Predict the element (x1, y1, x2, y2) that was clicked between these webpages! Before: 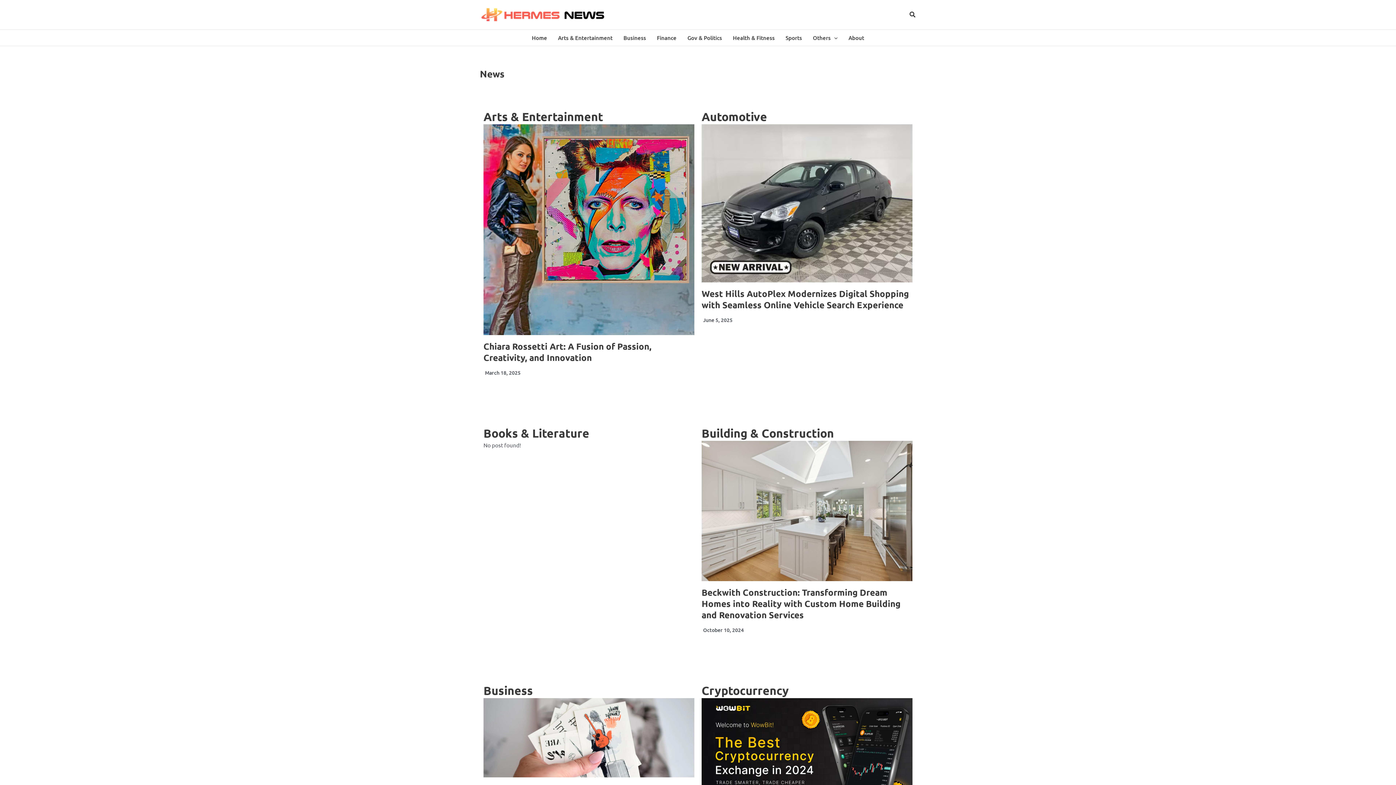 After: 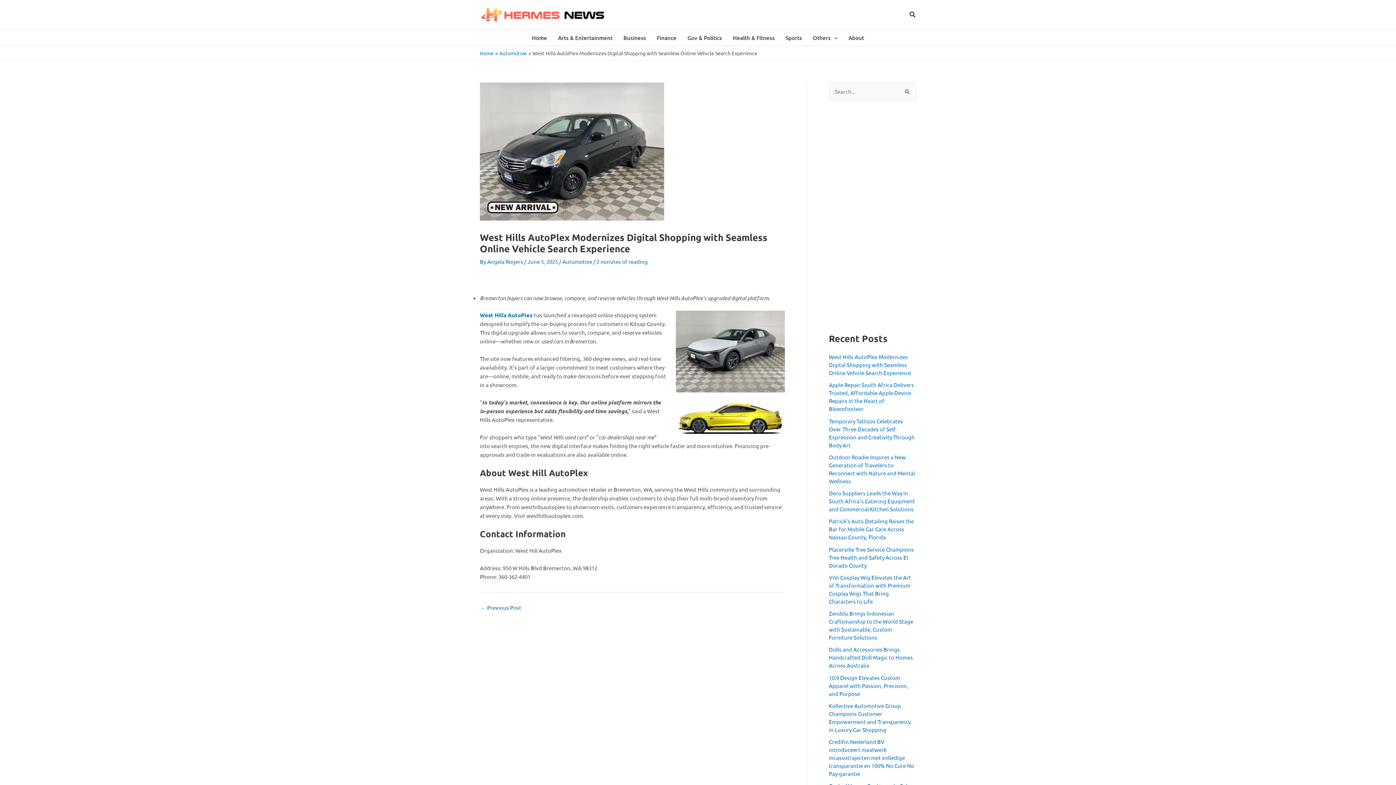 Action: label: West Hills AutoPlex Modernizes Digital Shopping with Seamless Online Vehicle Search Experience bbox: (701, 287, 909, 310)